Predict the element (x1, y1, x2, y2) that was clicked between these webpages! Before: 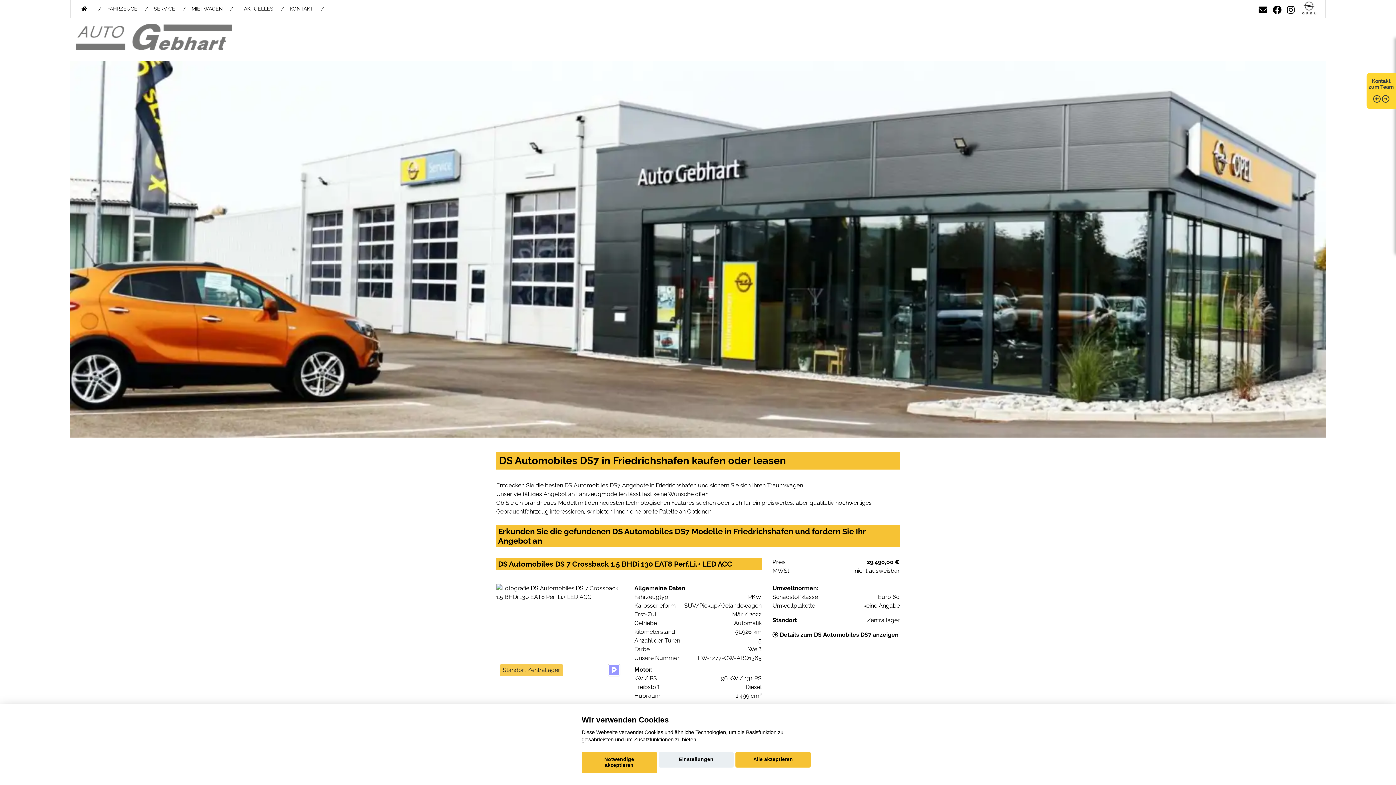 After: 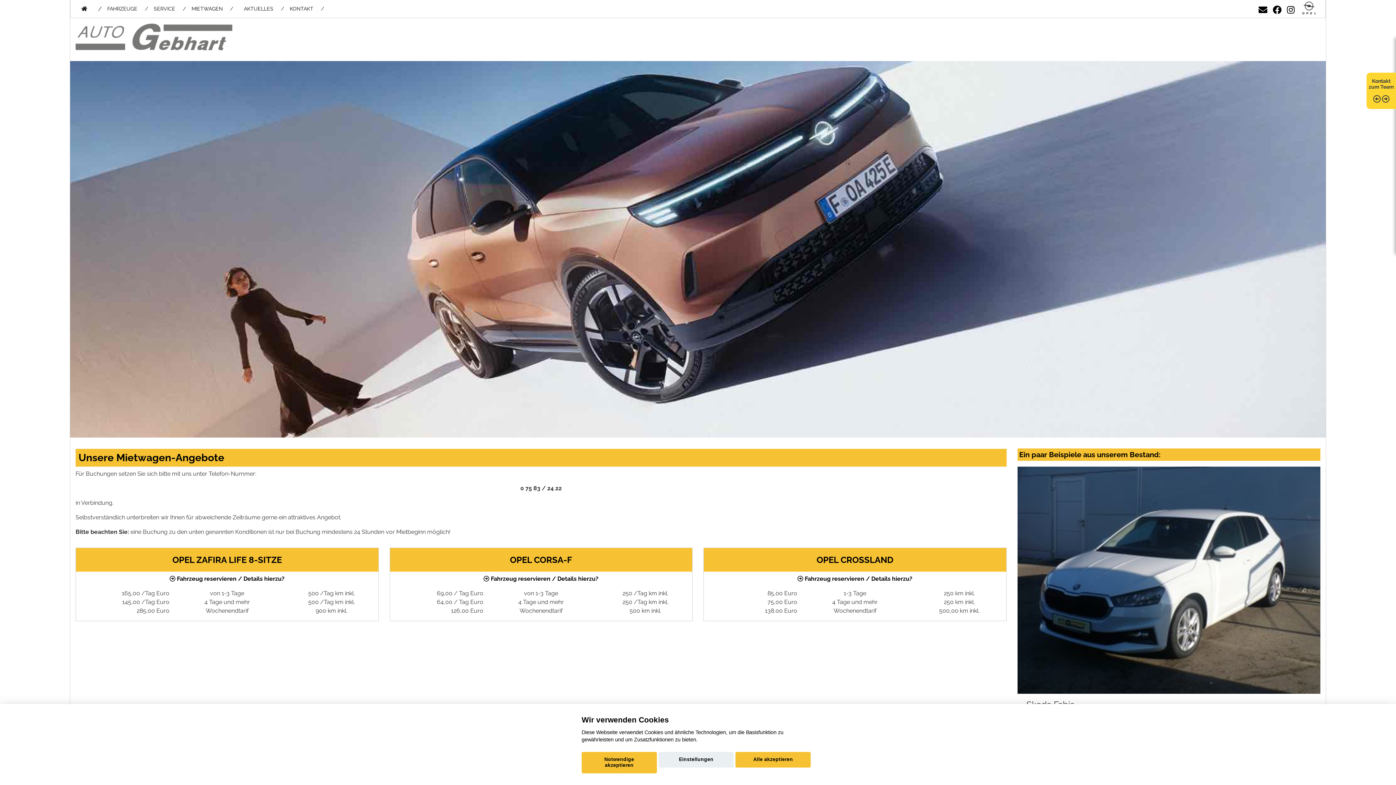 Action: bbox: (186, 0, 238, 16) label: MIETWAGEN     /